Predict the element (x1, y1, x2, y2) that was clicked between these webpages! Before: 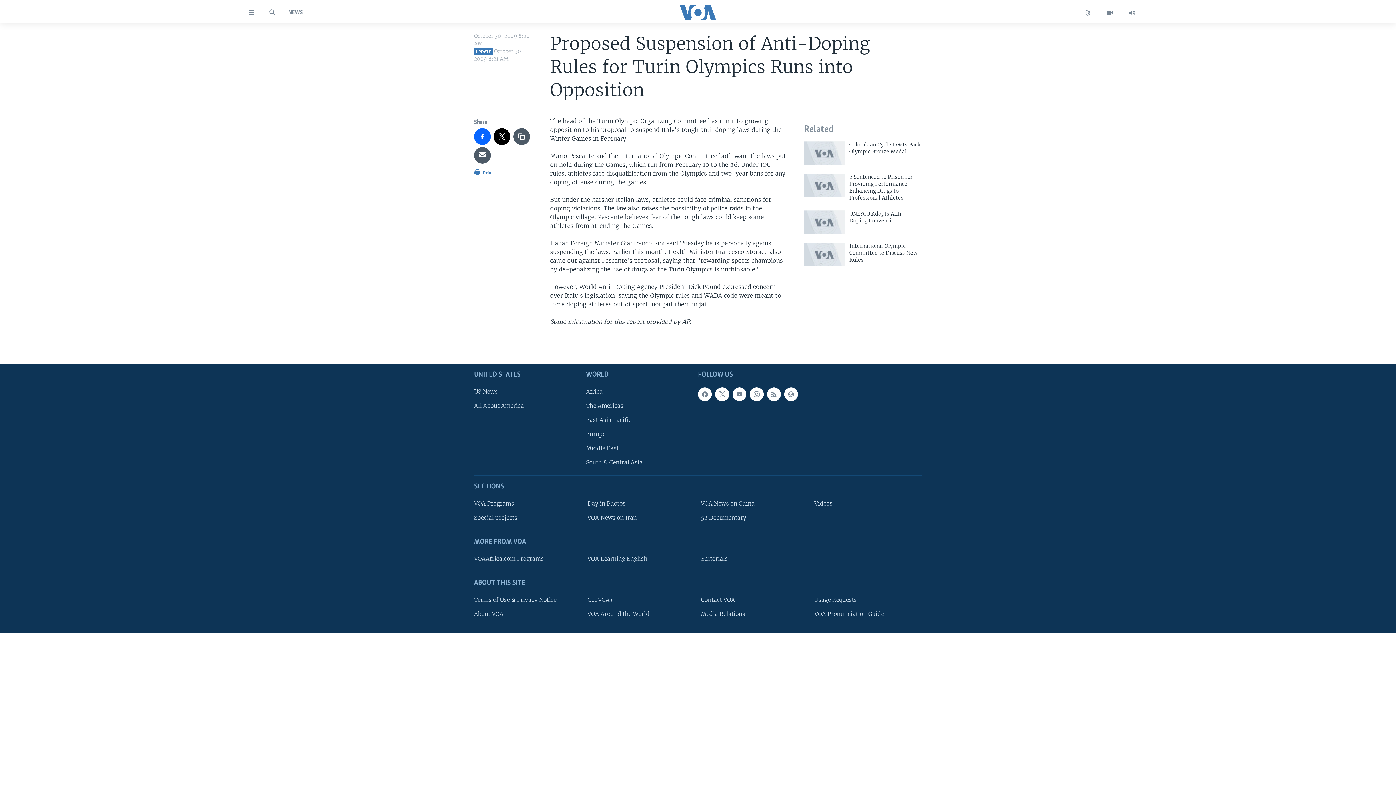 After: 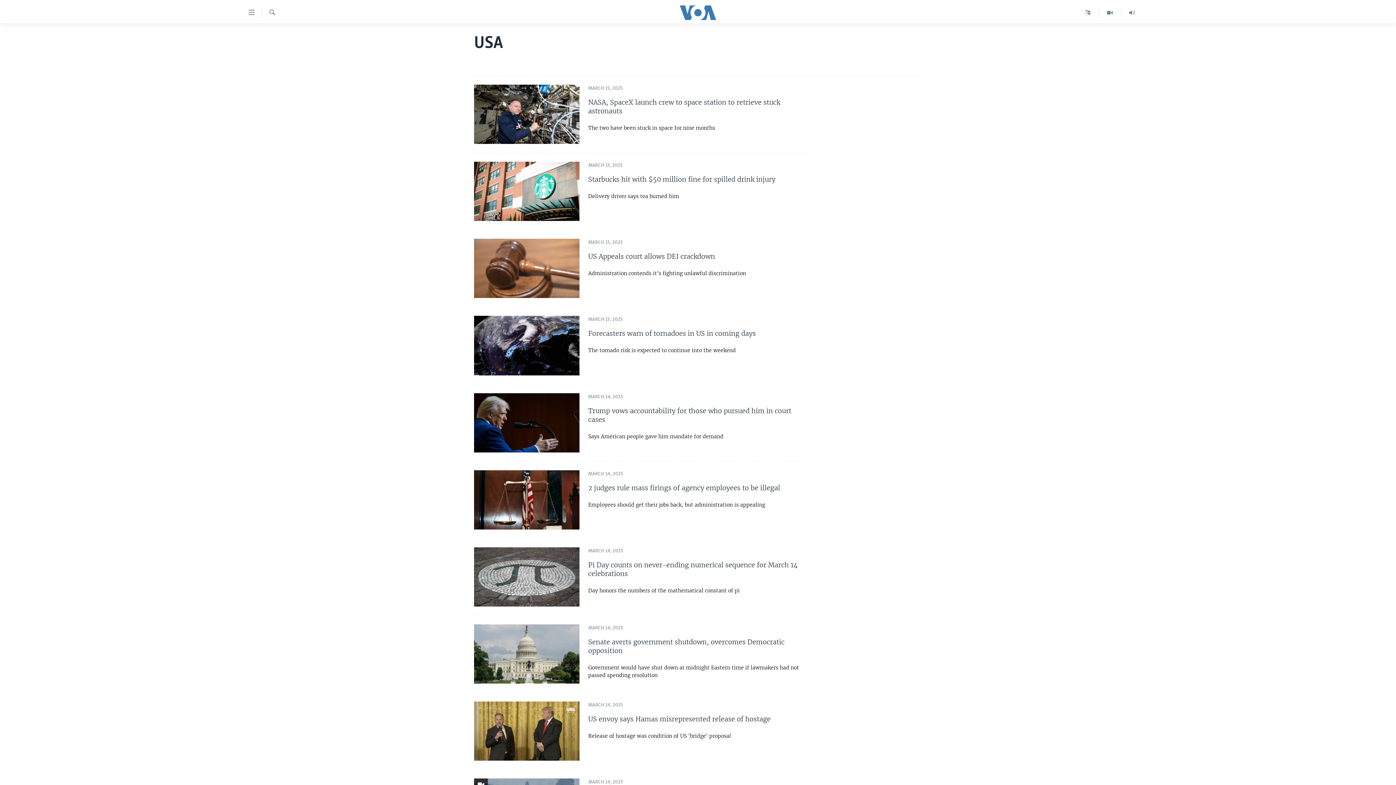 Action: bbox: (474, 387, 581, 396) label: US News